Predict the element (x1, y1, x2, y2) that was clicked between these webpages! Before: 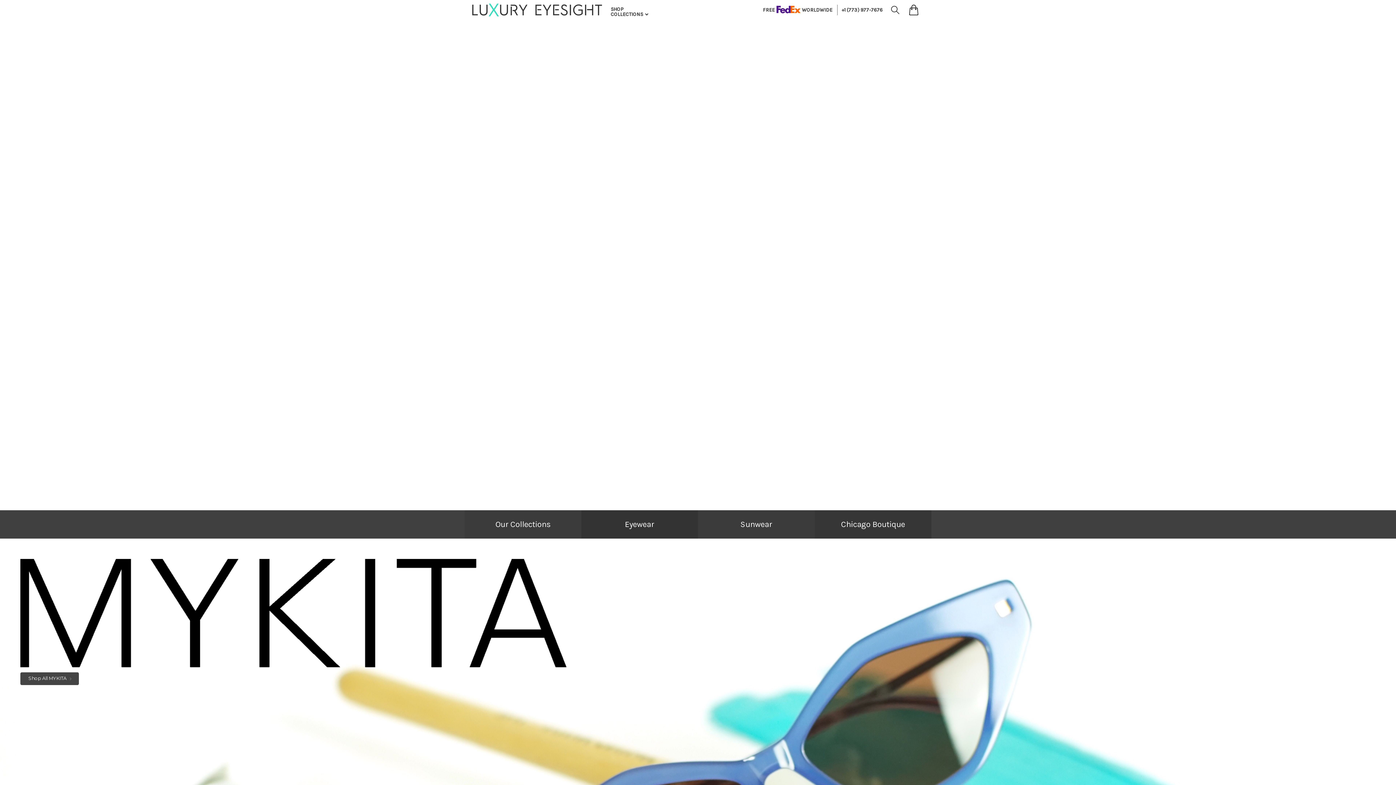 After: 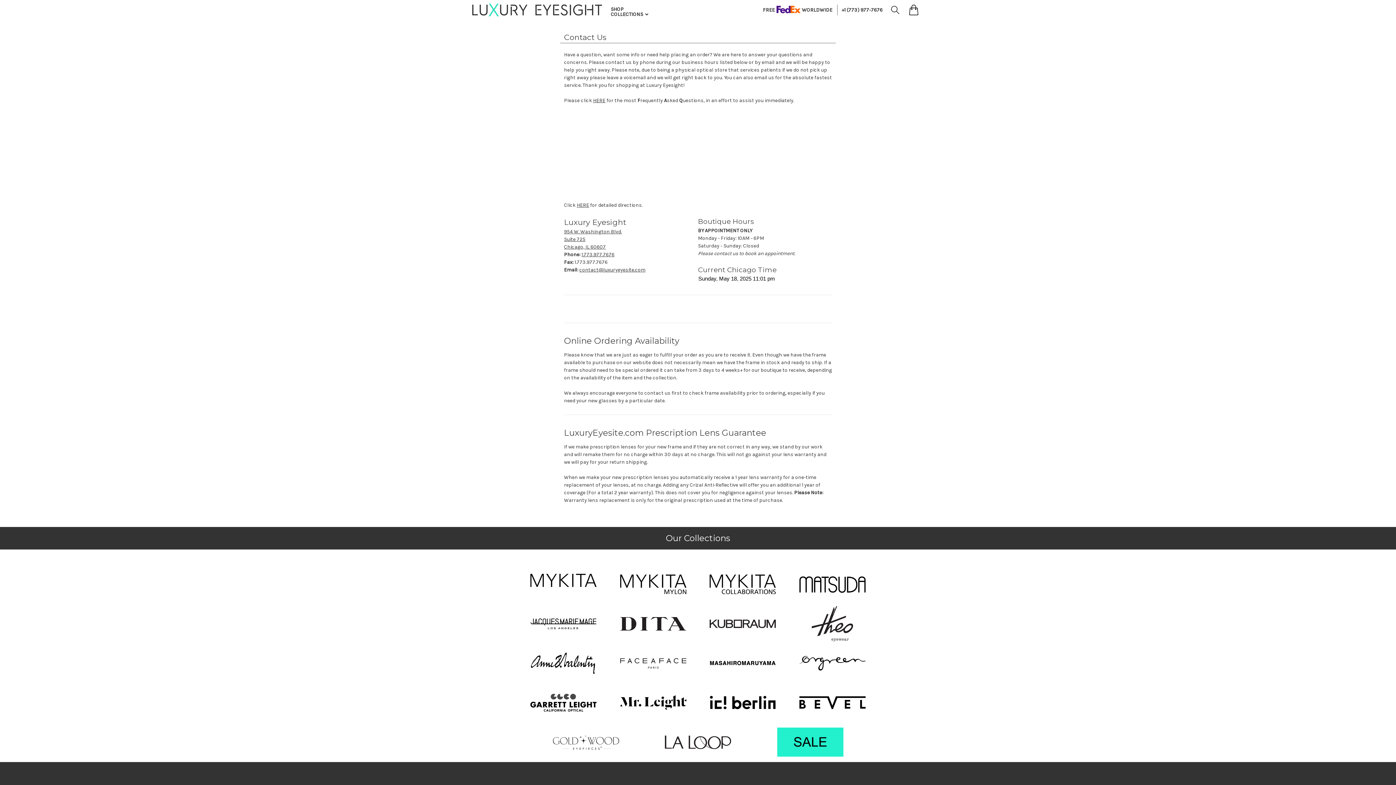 Action: label: +1 (773) 977-7676 bbox: (837, 2, 886, 17)